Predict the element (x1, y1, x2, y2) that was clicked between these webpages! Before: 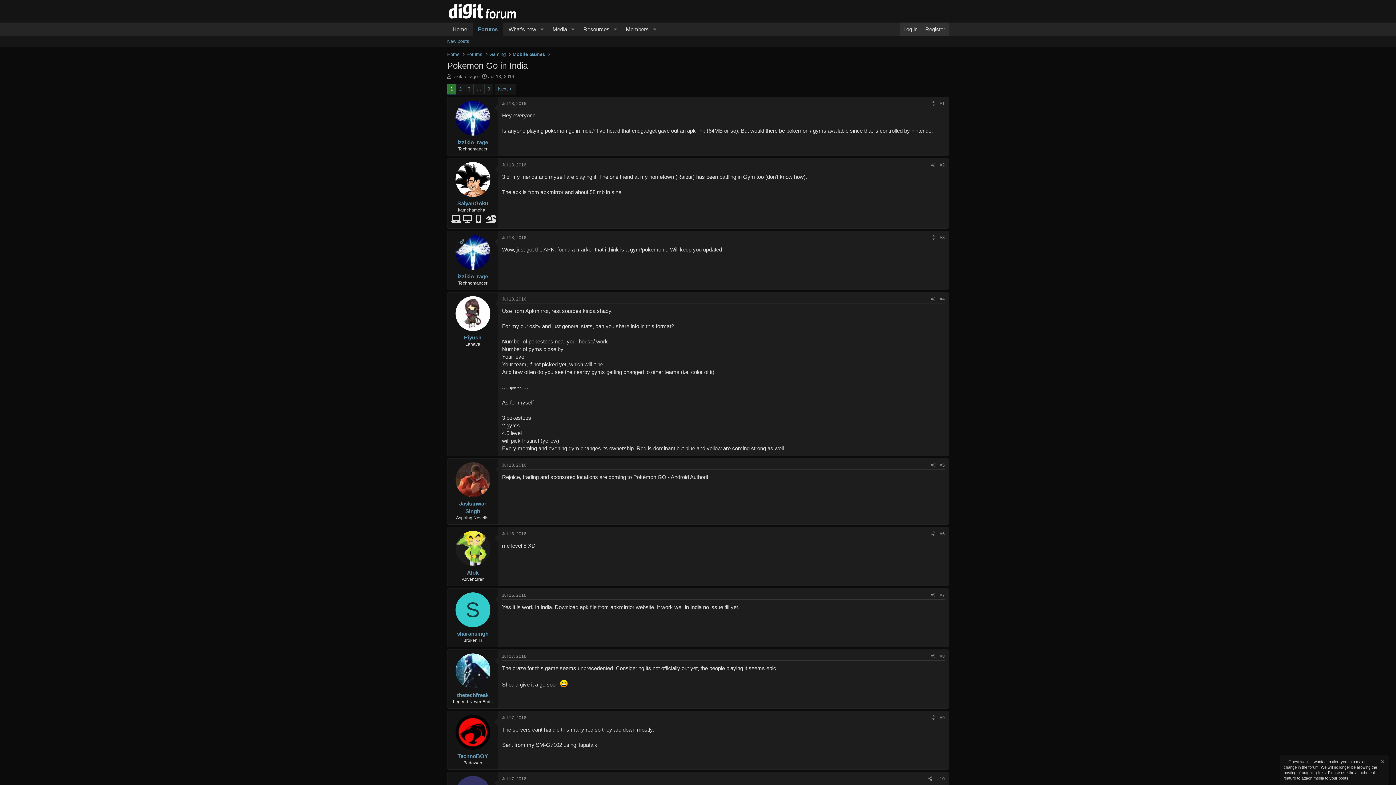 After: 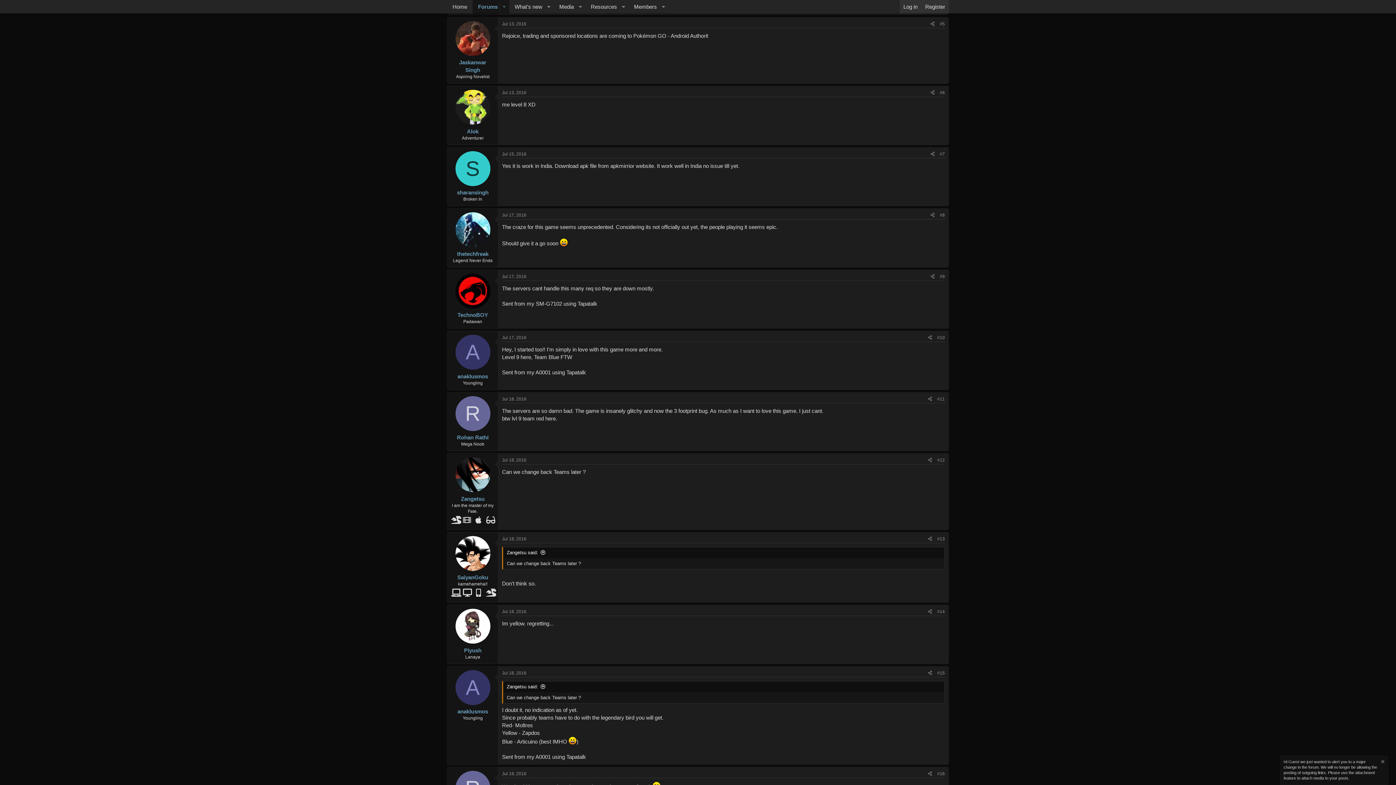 Action: bbox: (502, 462, 526, 467) label: Jul 13, 2016